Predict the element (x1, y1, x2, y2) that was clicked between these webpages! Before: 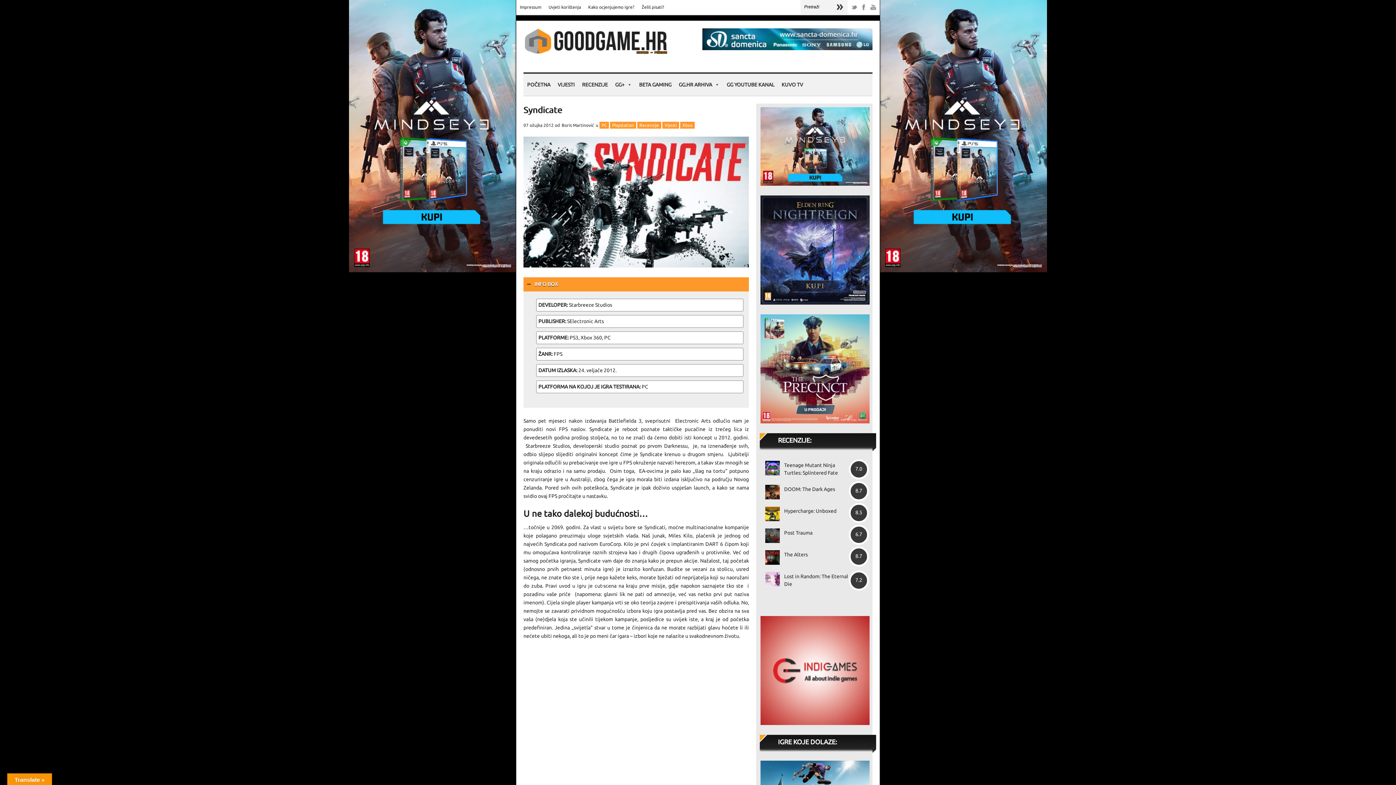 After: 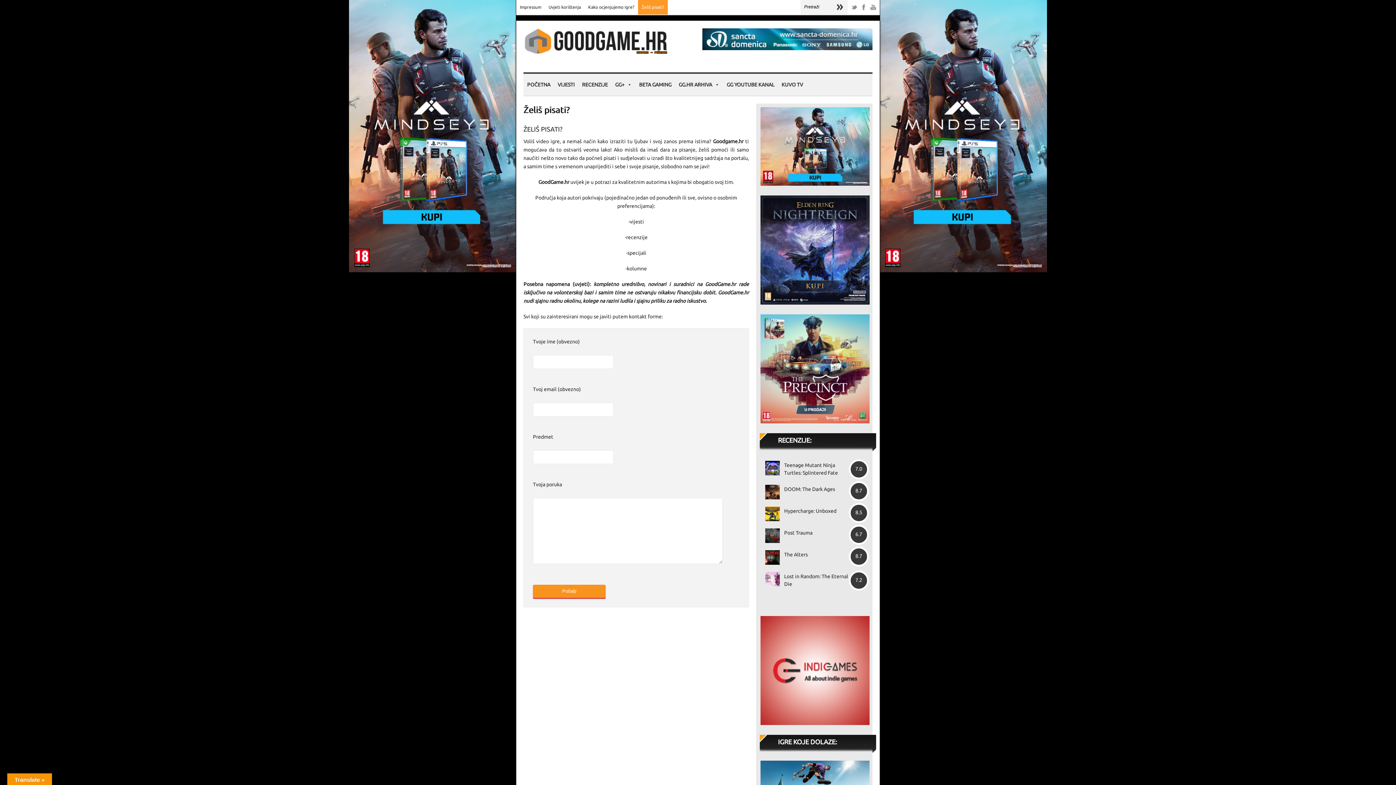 Action: bbox: (638, 0, 668, 14) label: Želiš pisati?